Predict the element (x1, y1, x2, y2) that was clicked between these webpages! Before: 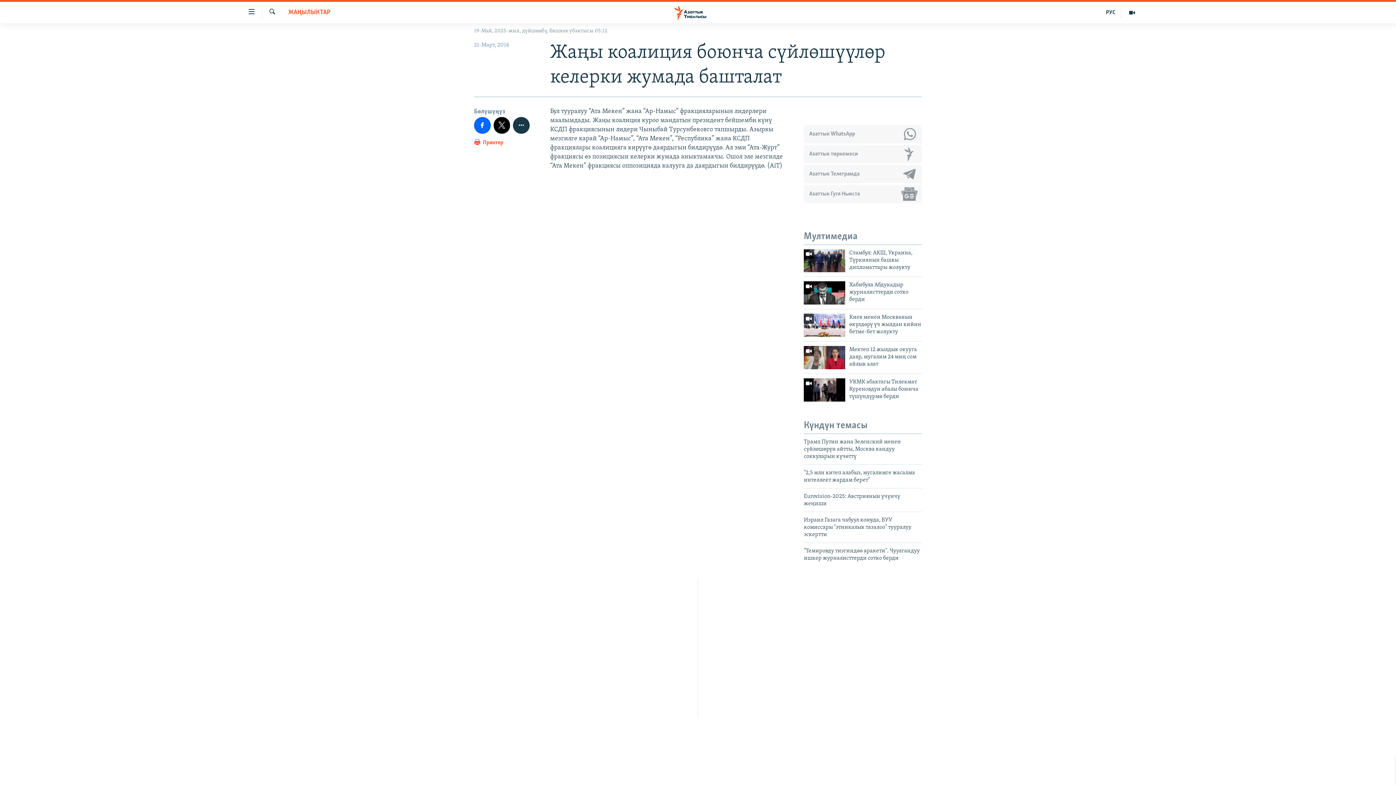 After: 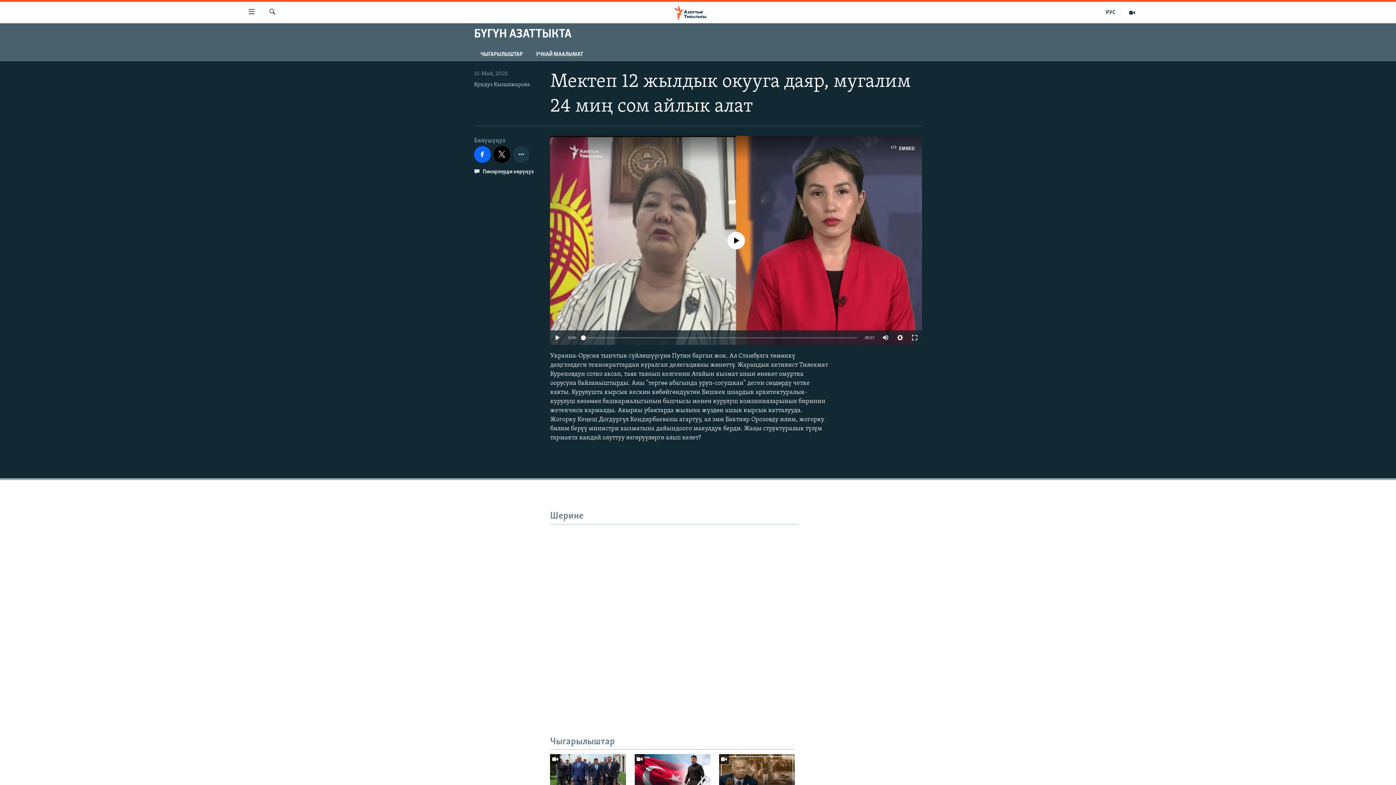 Action: bbox: (804, 346, 845, 369)